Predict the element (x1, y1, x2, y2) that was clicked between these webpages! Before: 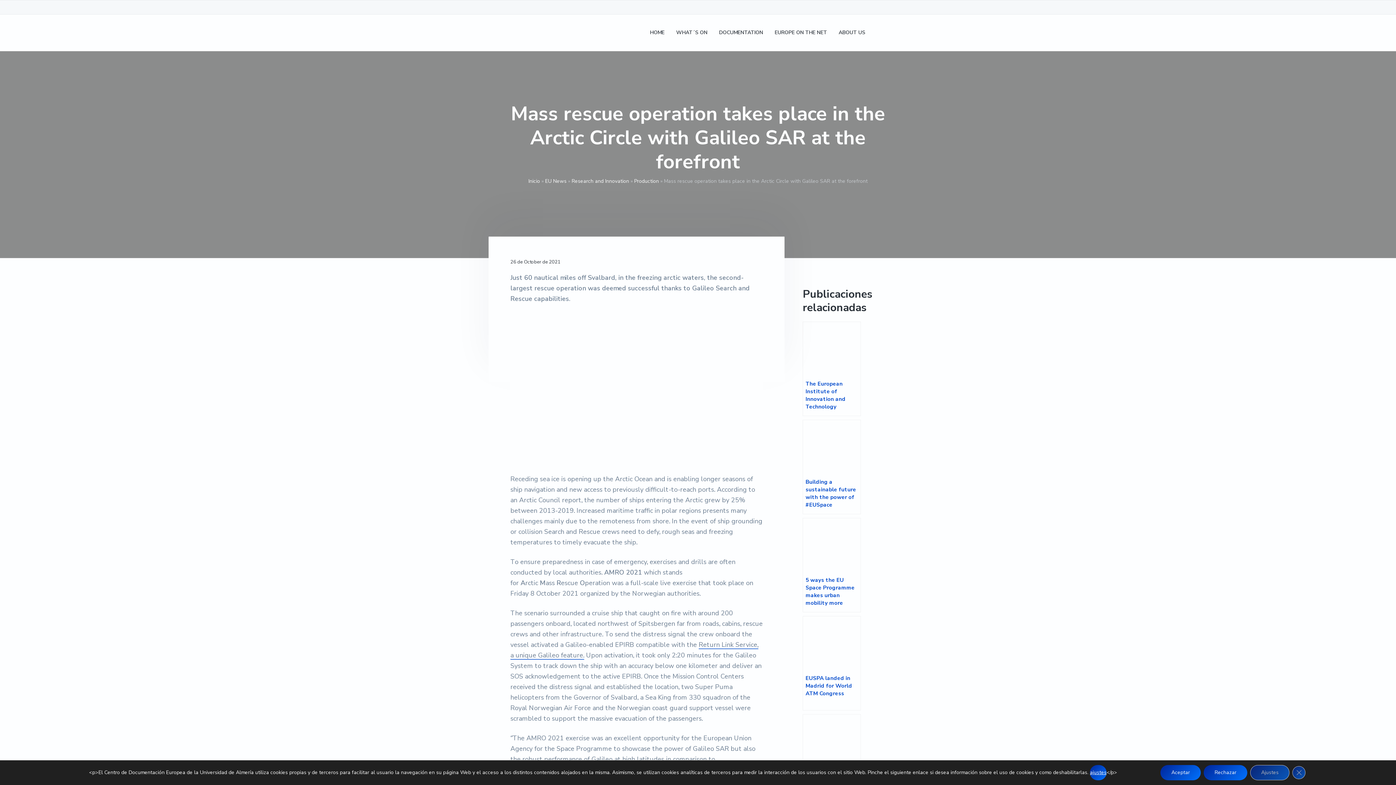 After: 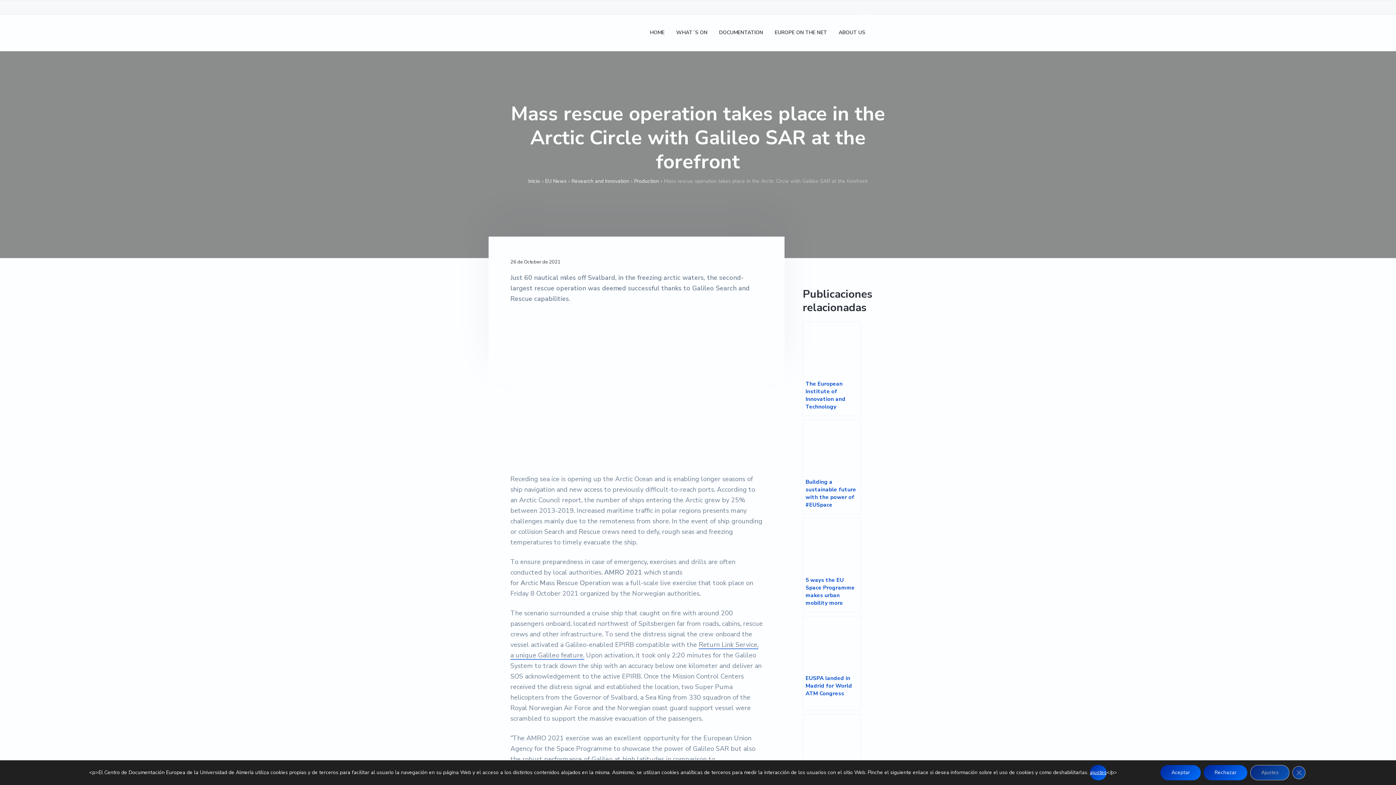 Action: bbox: (860, 1, 873, 14)